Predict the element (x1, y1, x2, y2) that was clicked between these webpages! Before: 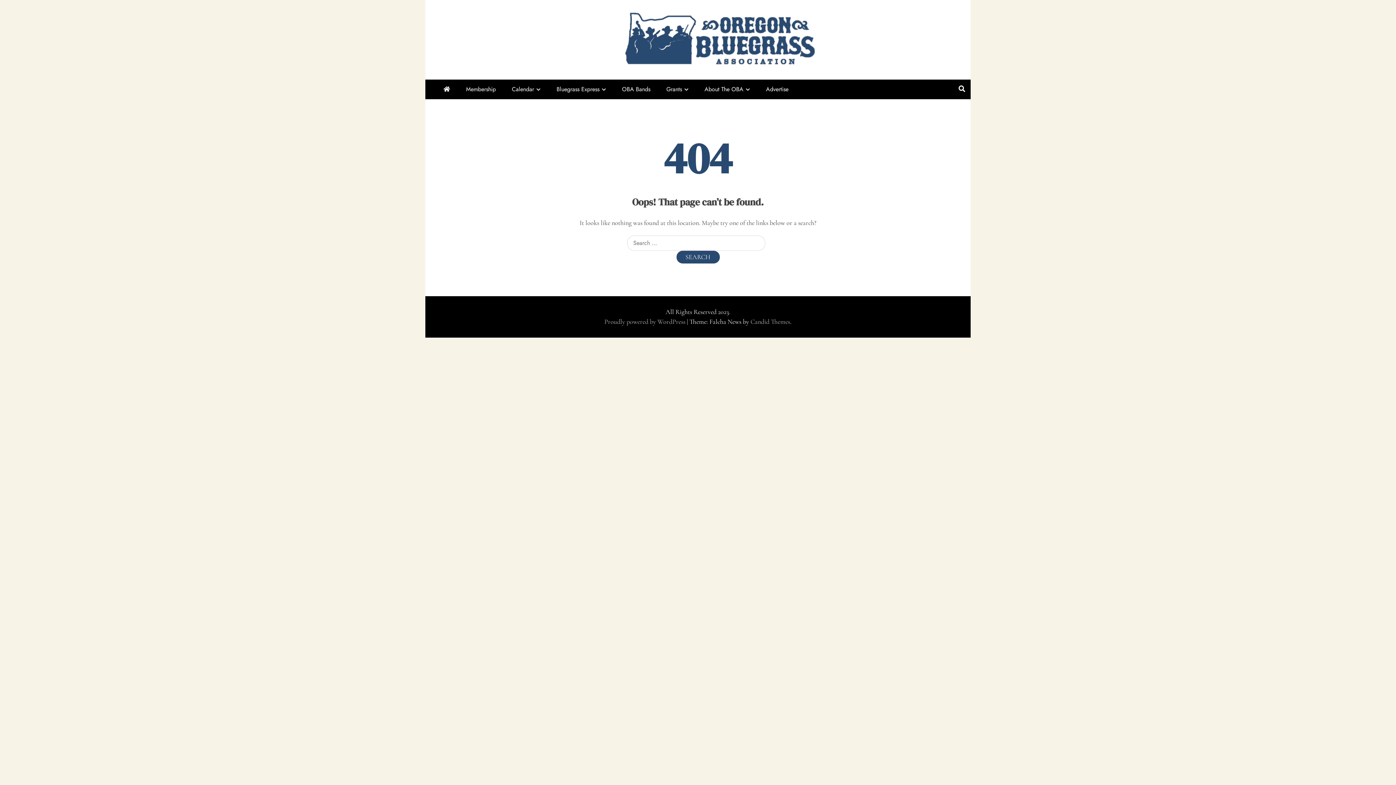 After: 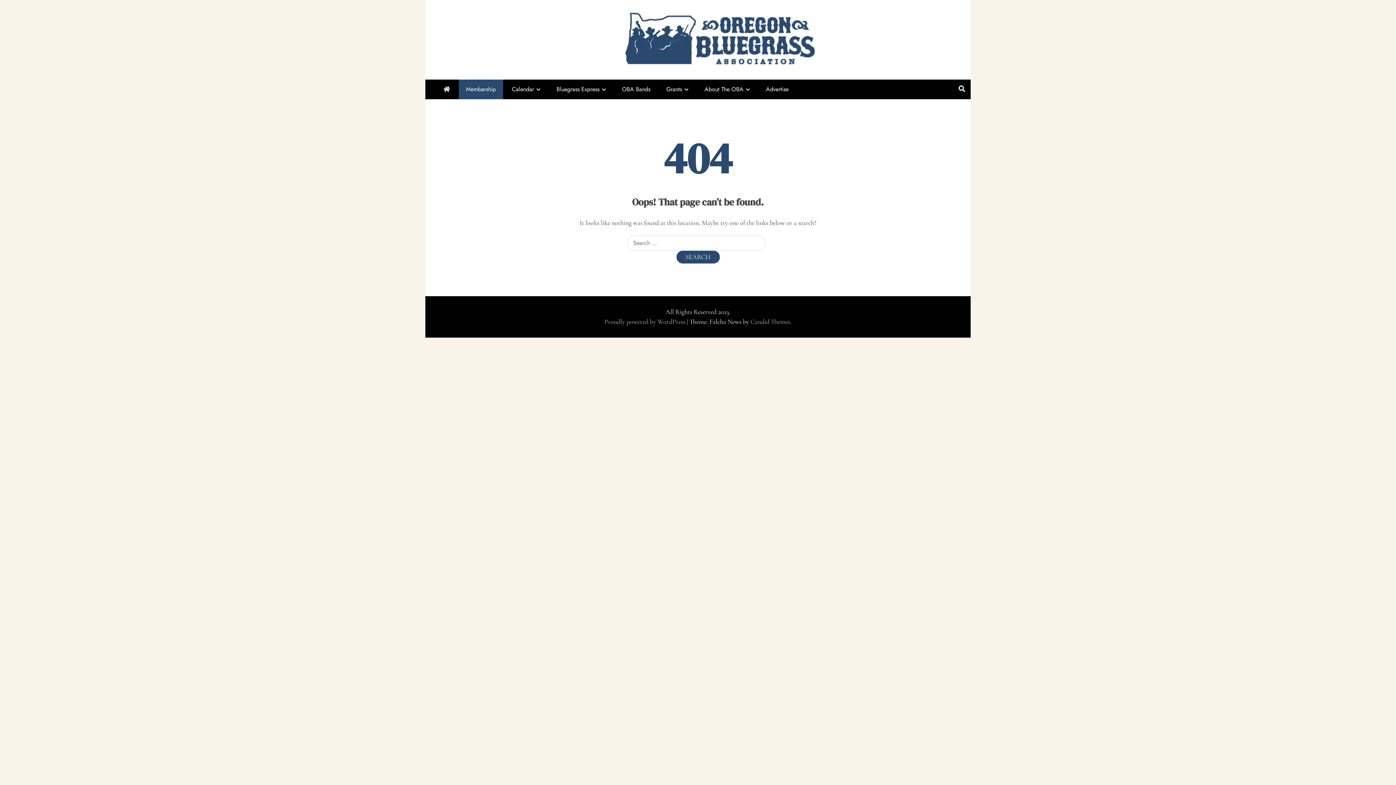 Action: label: Membership bbox: (458, 79, 503, 99)